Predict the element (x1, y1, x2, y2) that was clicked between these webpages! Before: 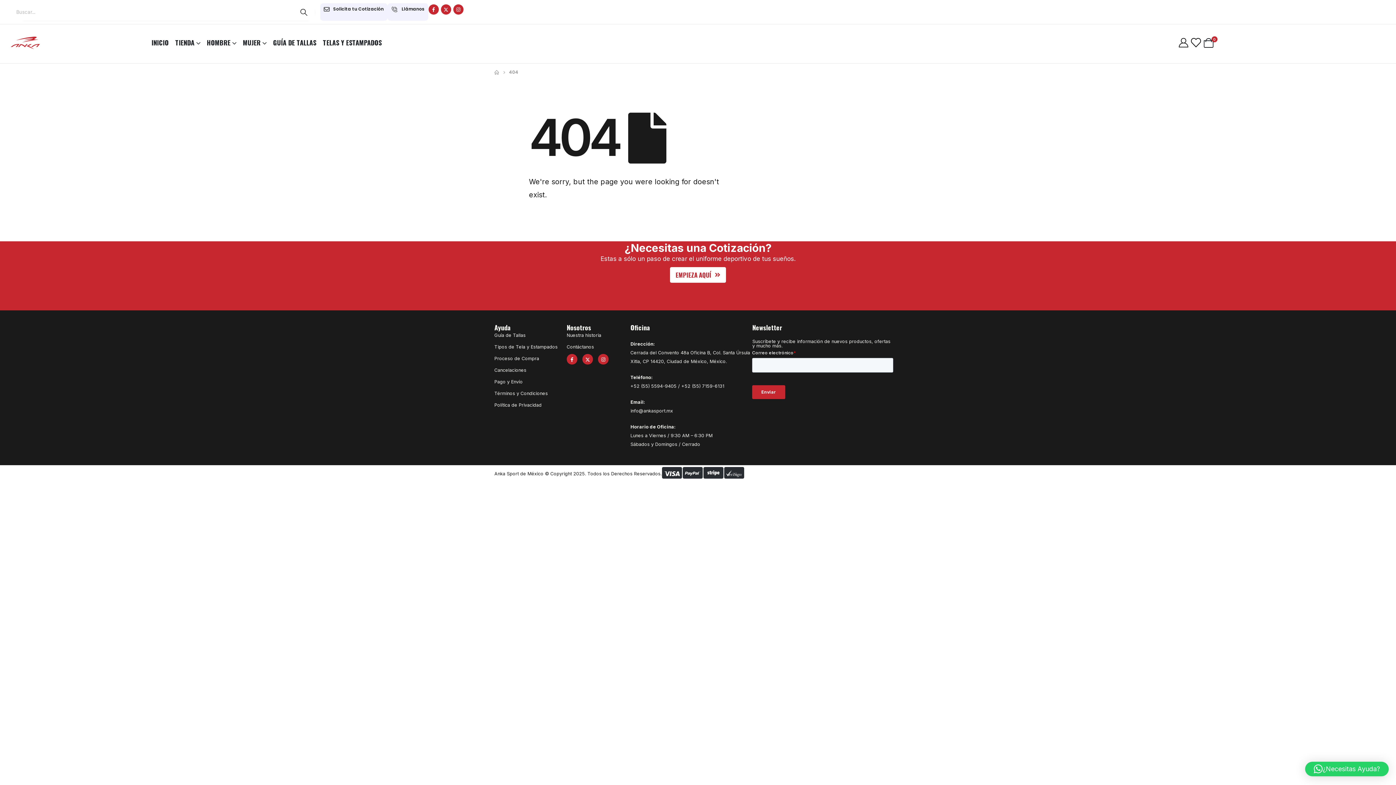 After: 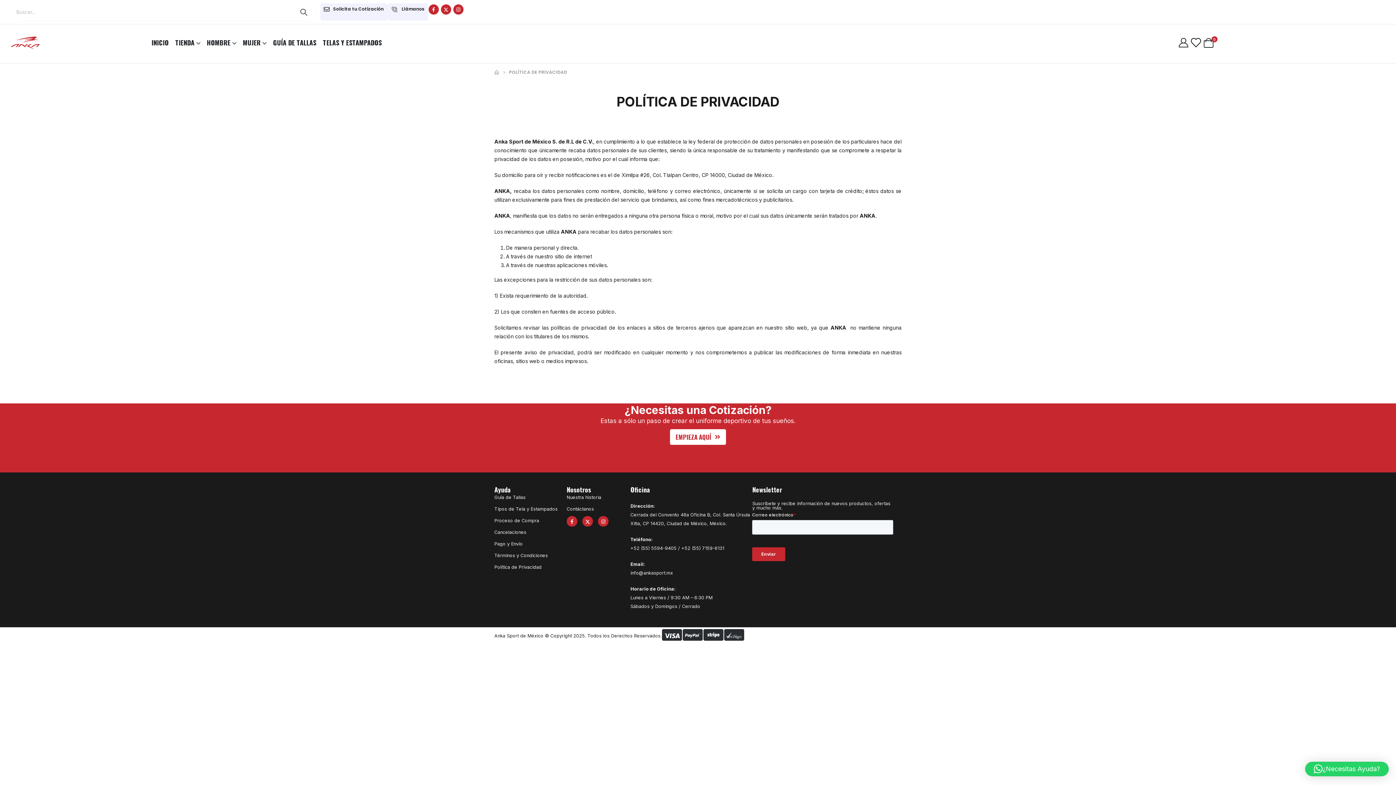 Action: label: Política de Privacidad bbox: (494, 401, 566, 409)